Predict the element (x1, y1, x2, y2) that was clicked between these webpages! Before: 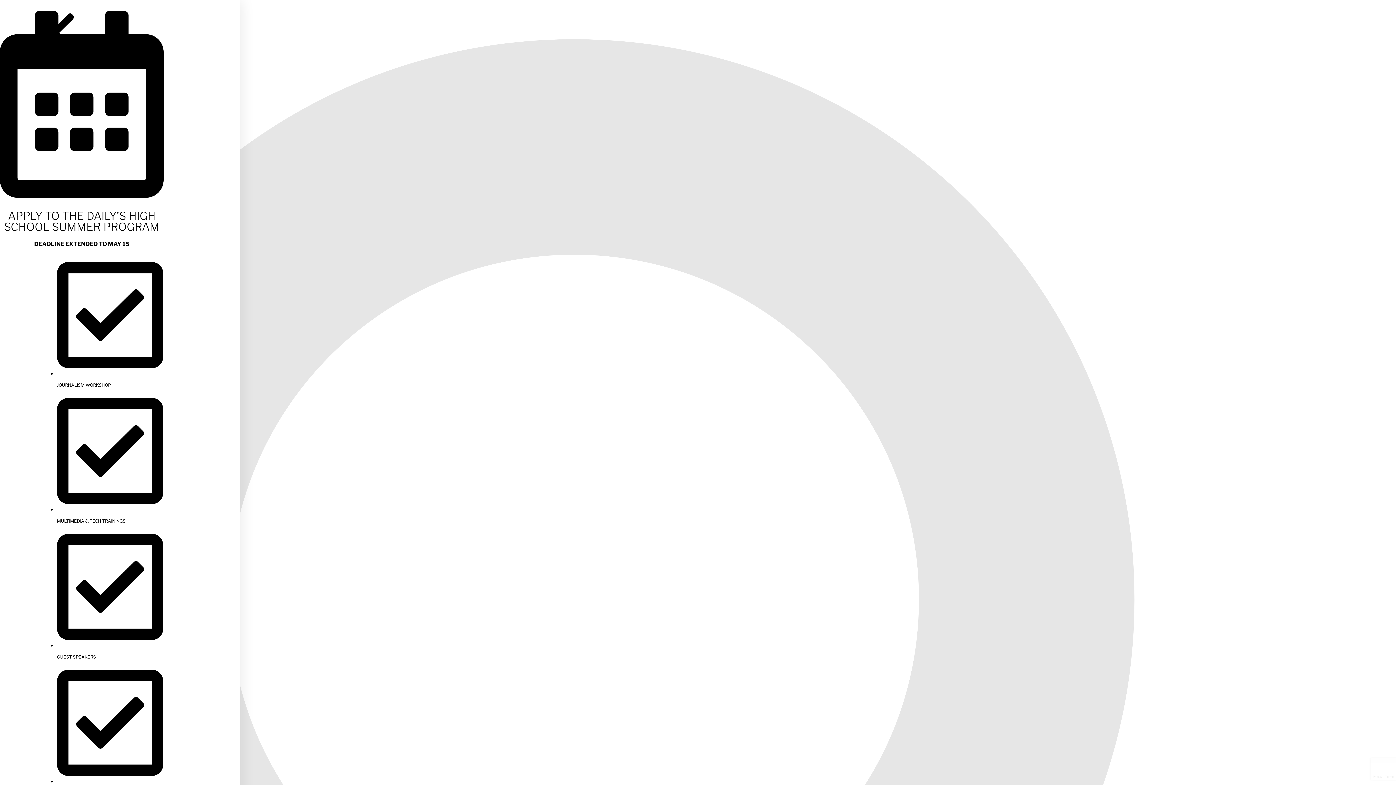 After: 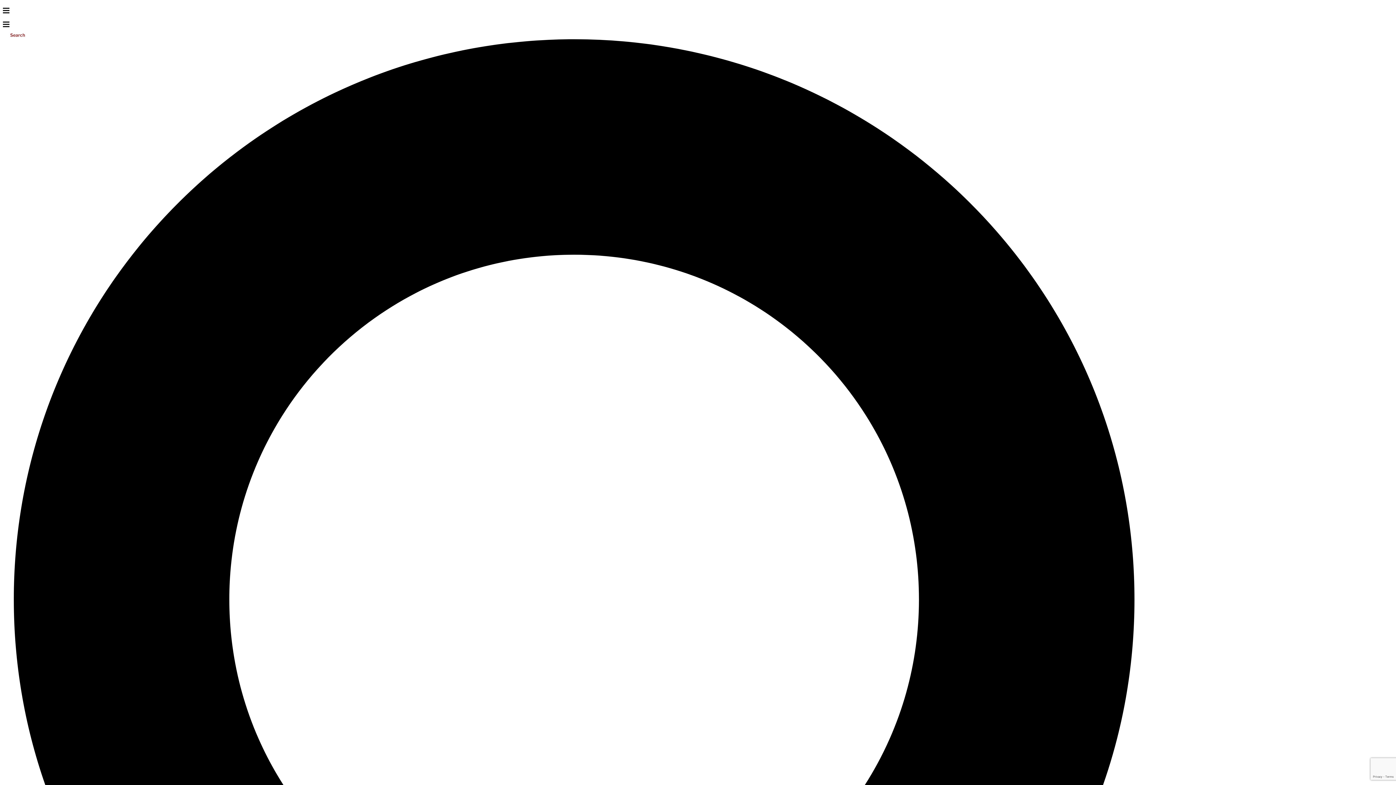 Action: bbox: (0, 5, 109, 60) label: Close